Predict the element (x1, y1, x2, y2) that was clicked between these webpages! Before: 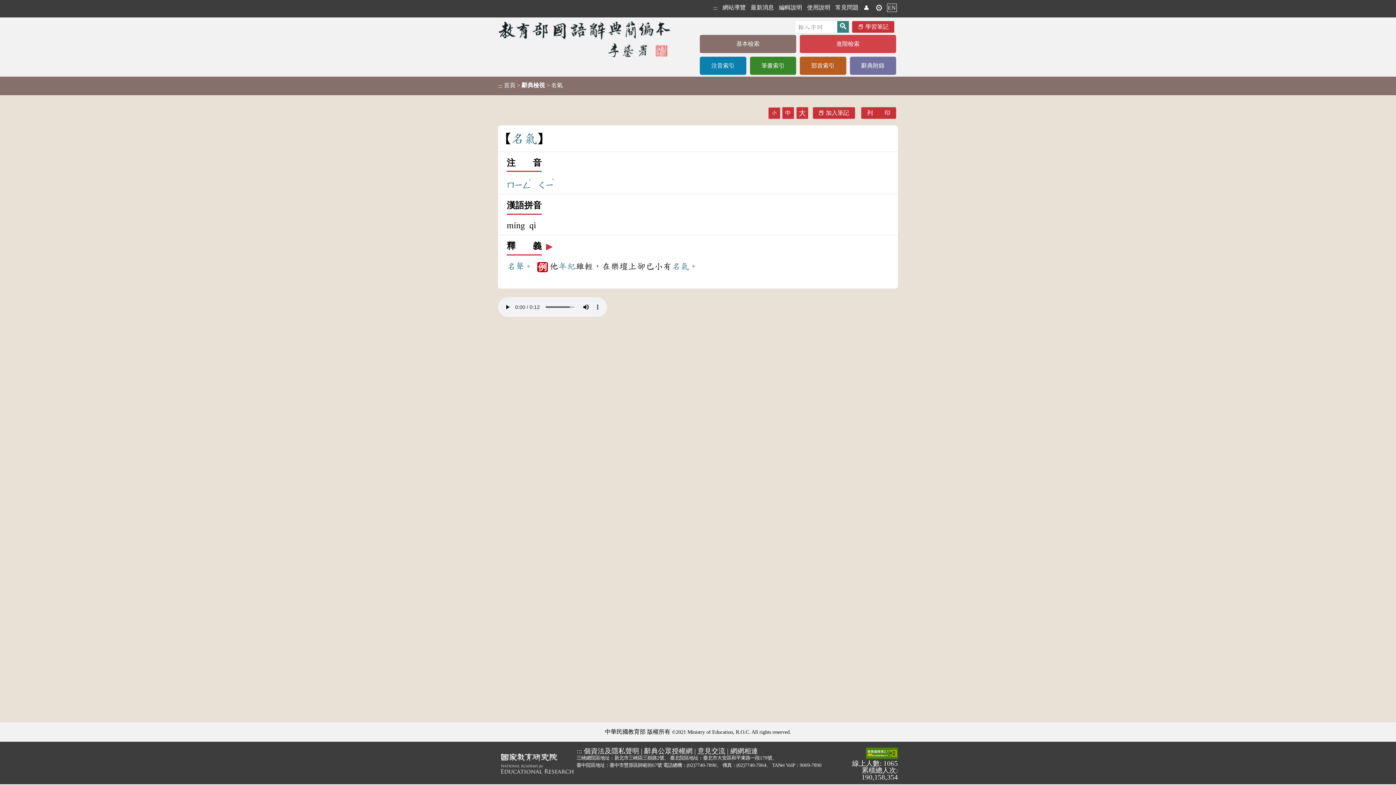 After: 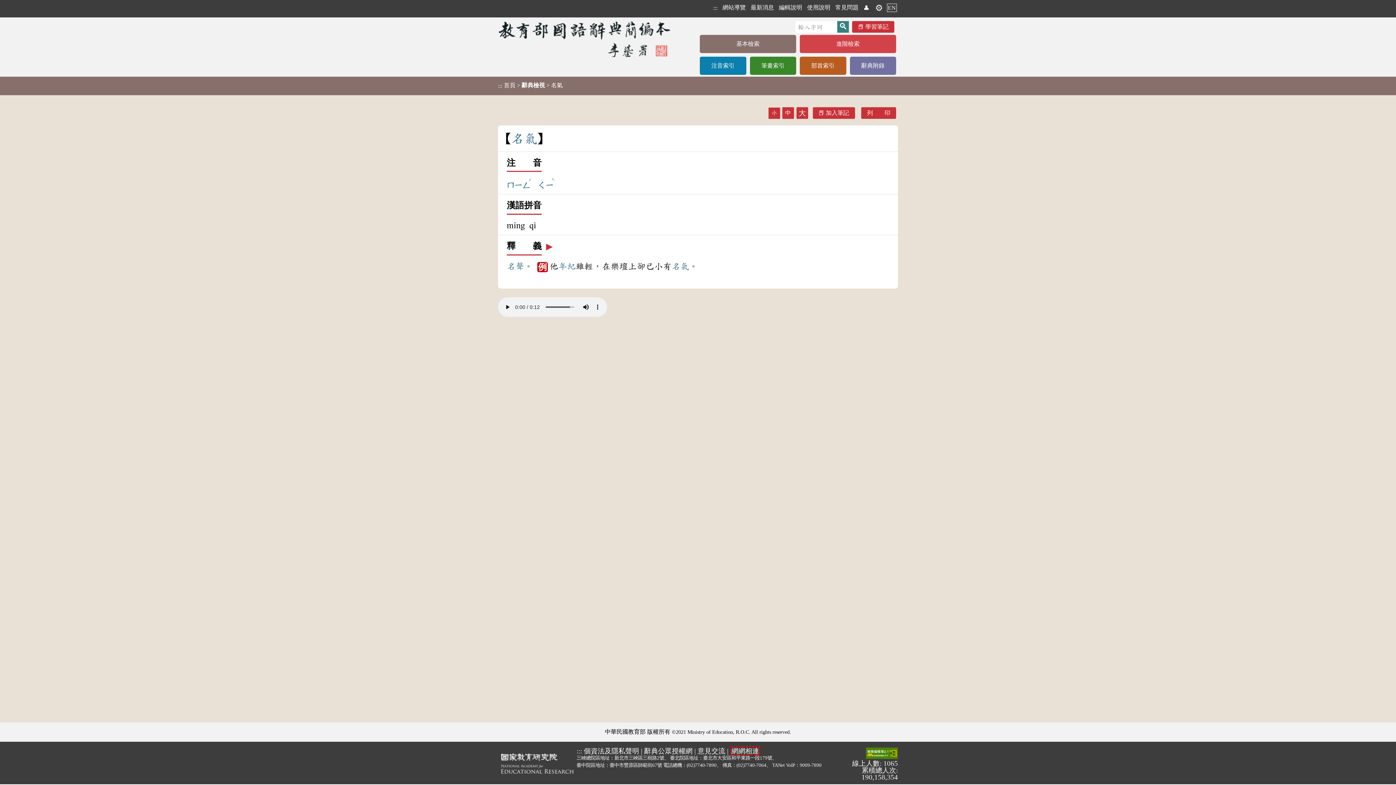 Action: label: 網網相連 bbox: (730, 747, 758, 755)